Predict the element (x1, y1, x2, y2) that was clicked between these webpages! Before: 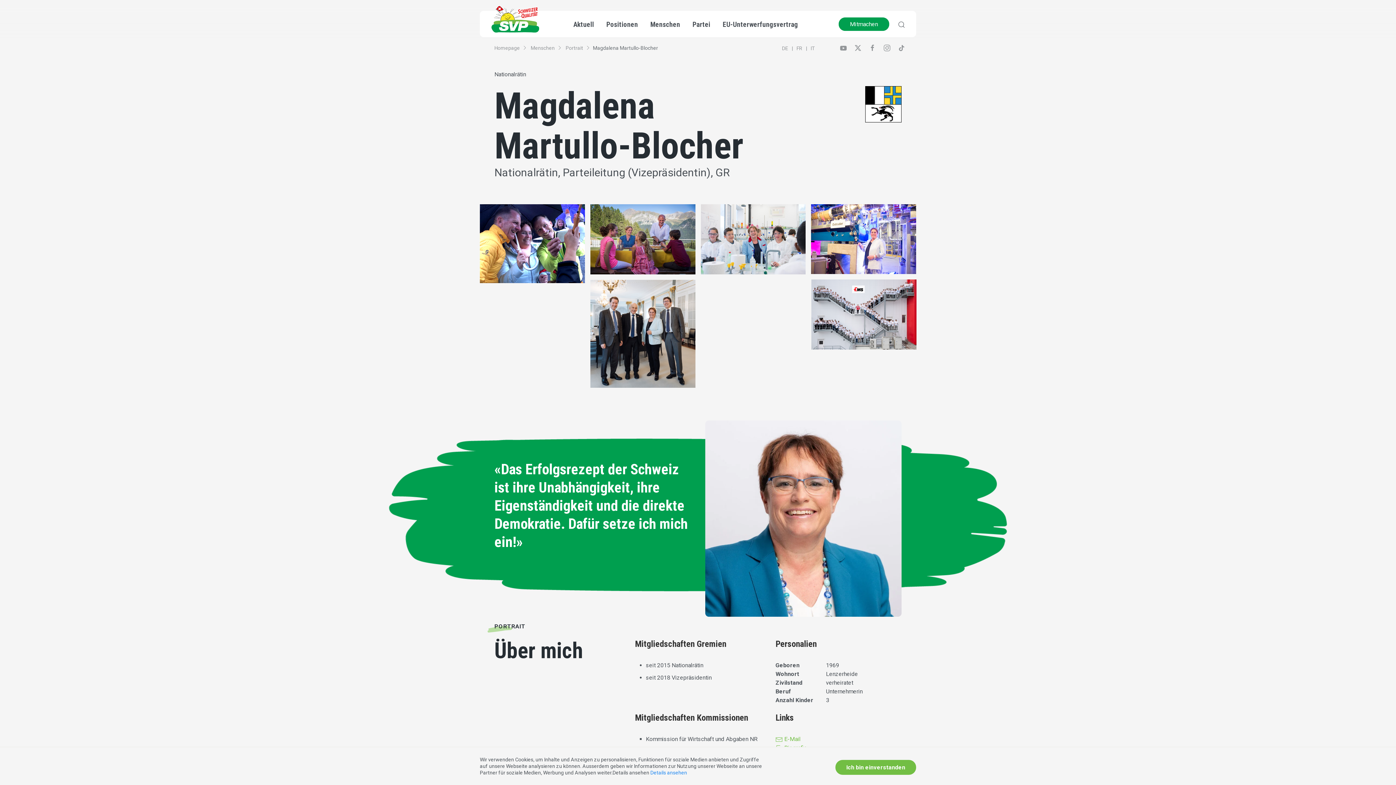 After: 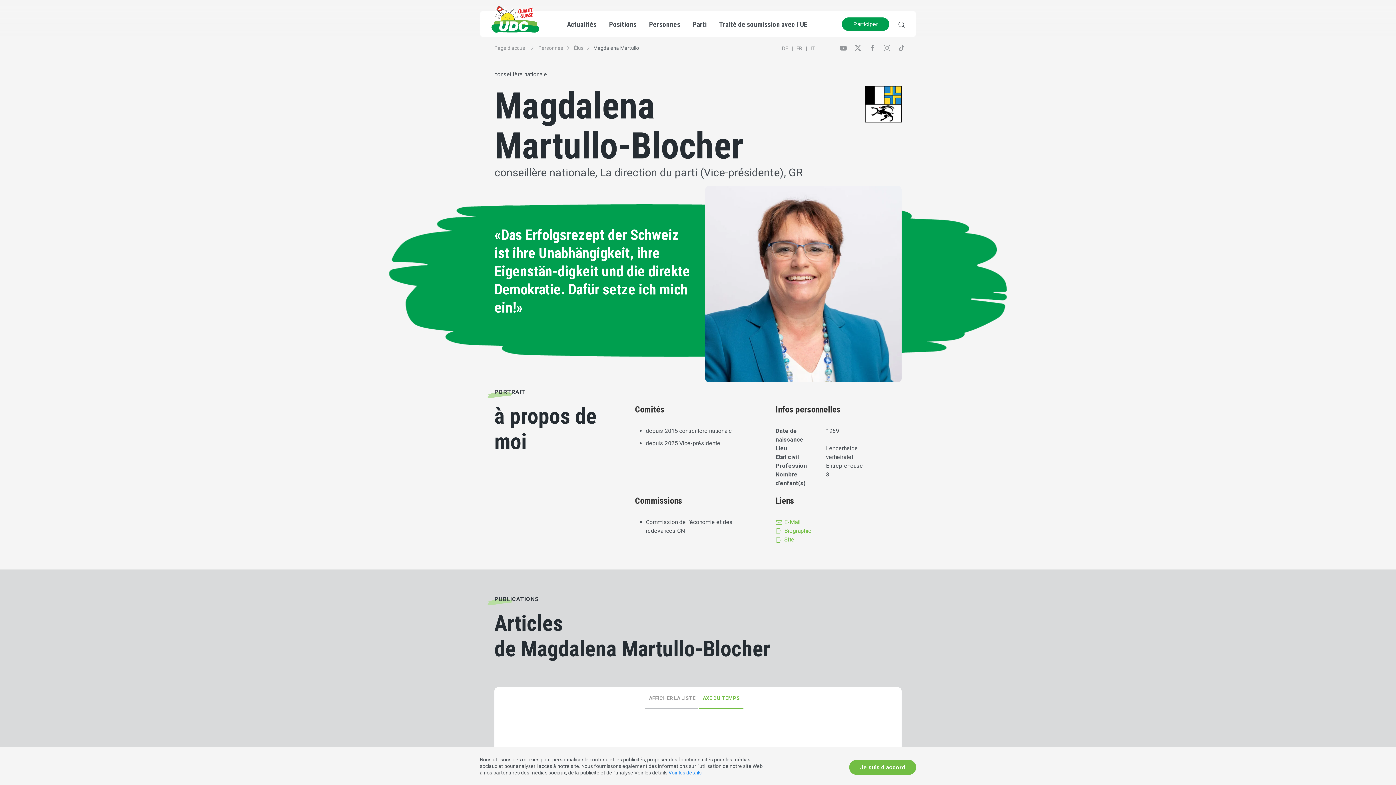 Action: bbox: (794, 45, 809, 51) label: FR